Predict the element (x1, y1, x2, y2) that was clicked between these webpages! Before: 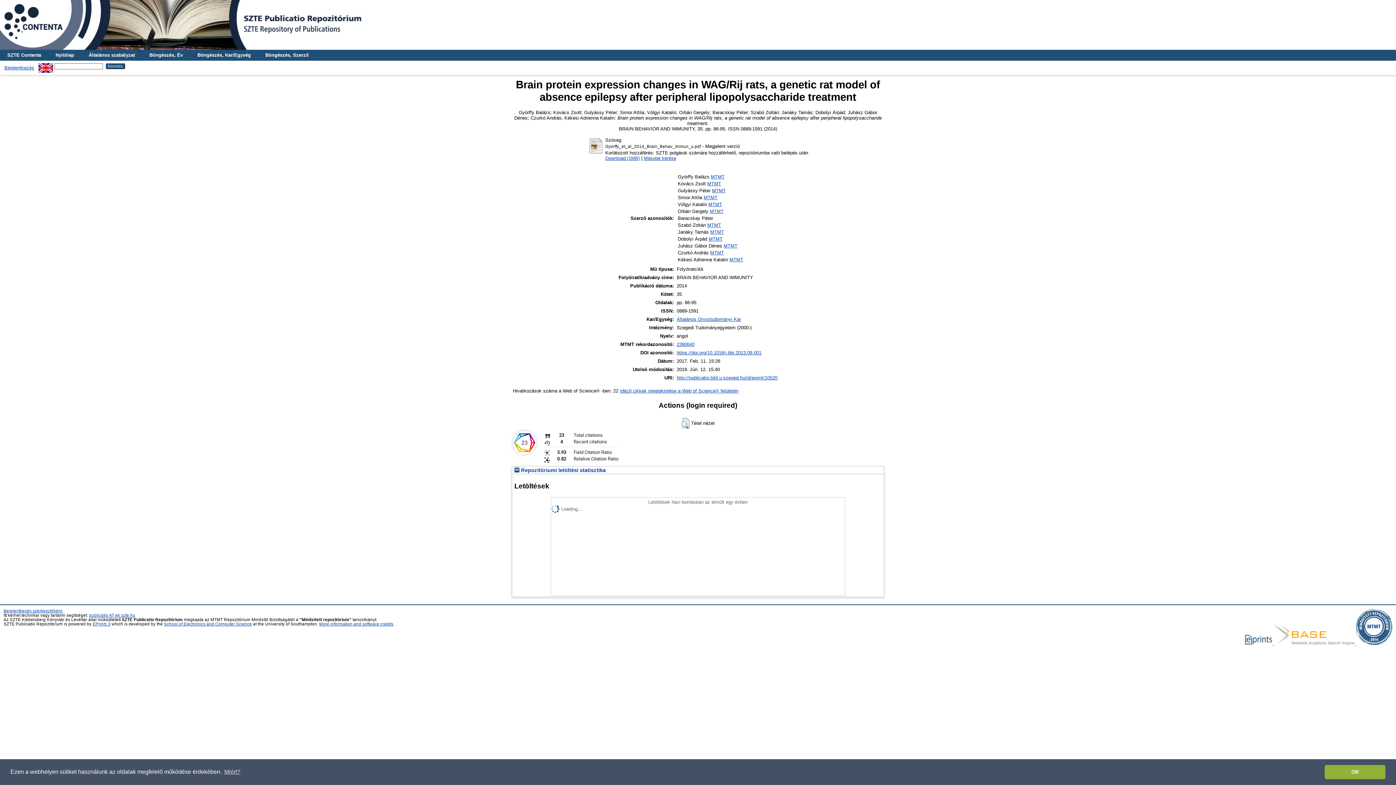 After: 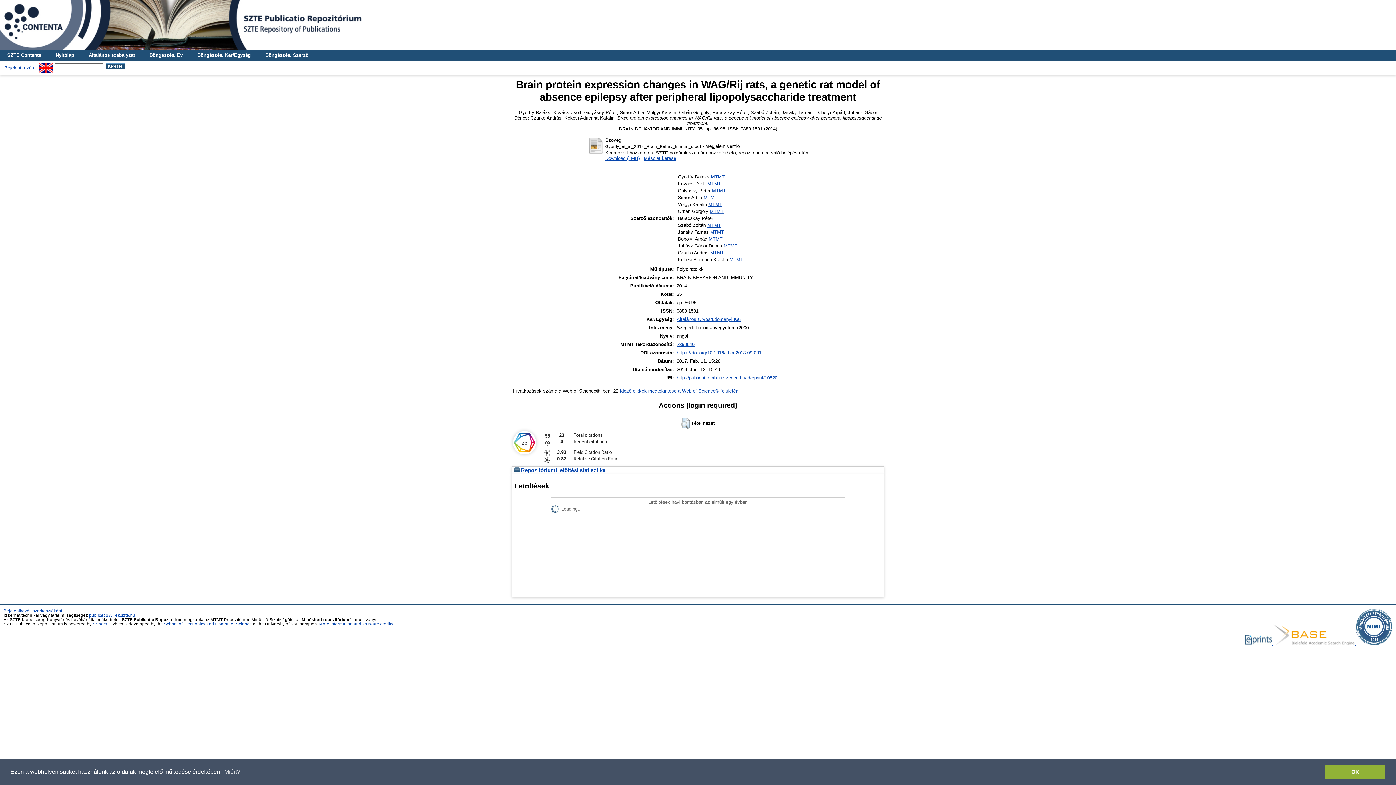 Action: label: MTMT bbox: (710, 208, 723, 214)